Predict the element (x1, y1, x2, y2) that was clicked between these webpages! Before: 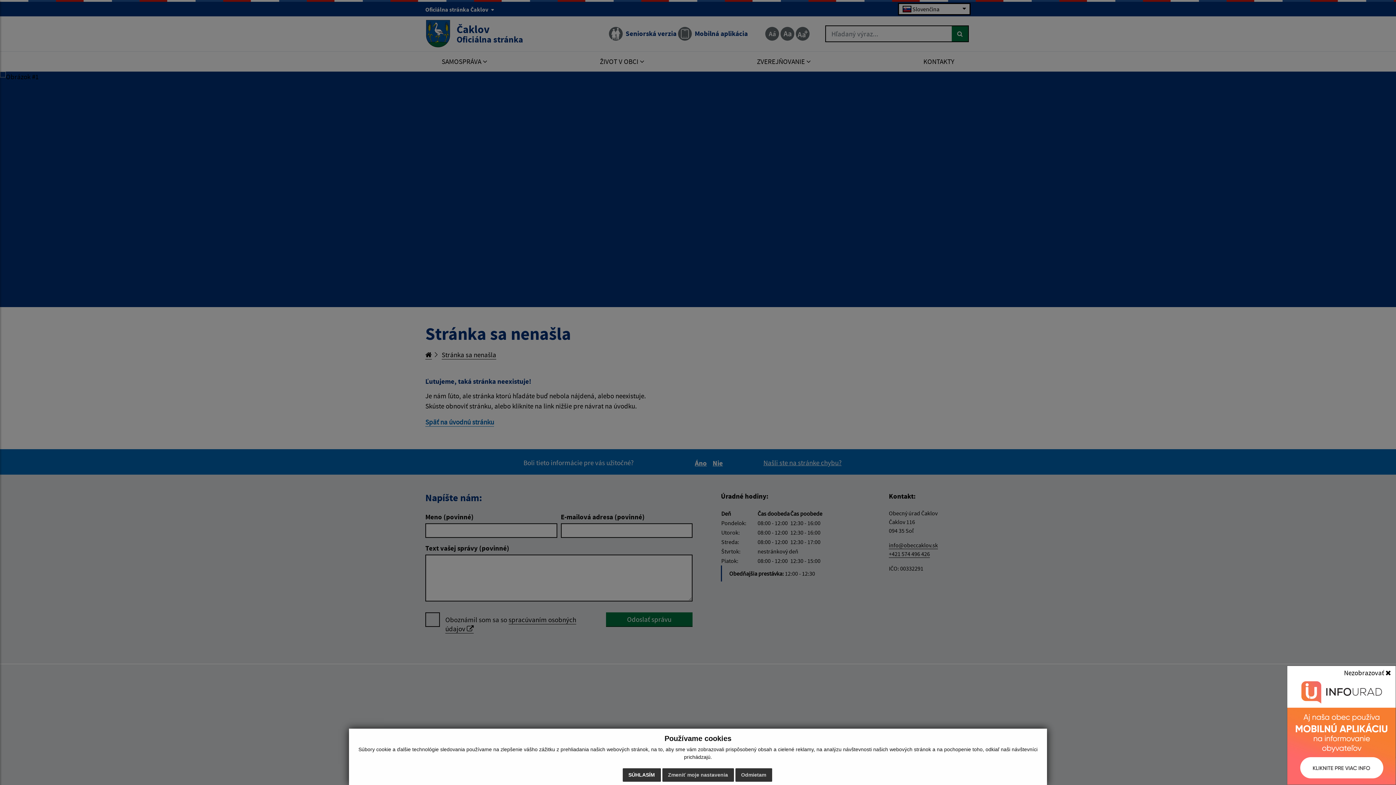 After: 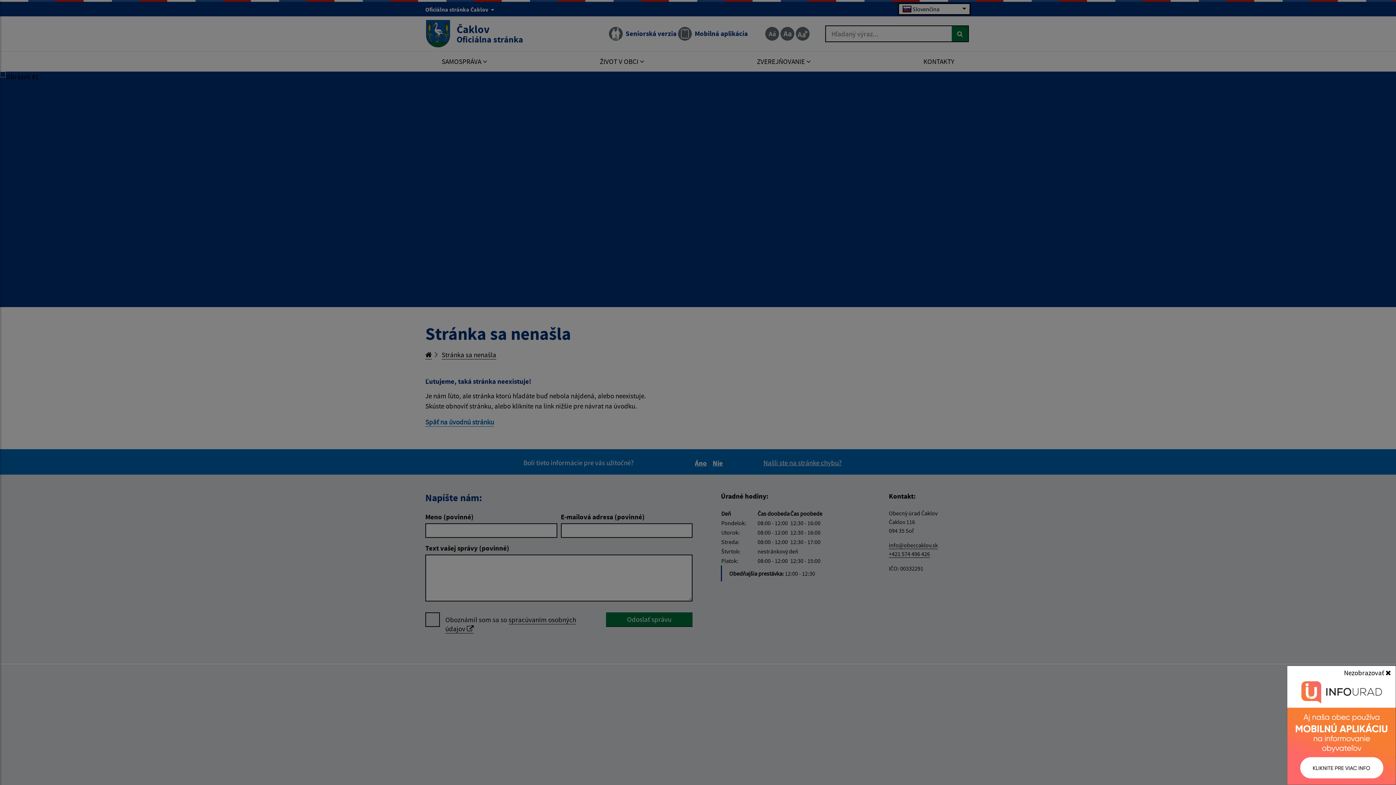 Action: label: SÚHLASÍM bbox: (622, 768, 660, 782)